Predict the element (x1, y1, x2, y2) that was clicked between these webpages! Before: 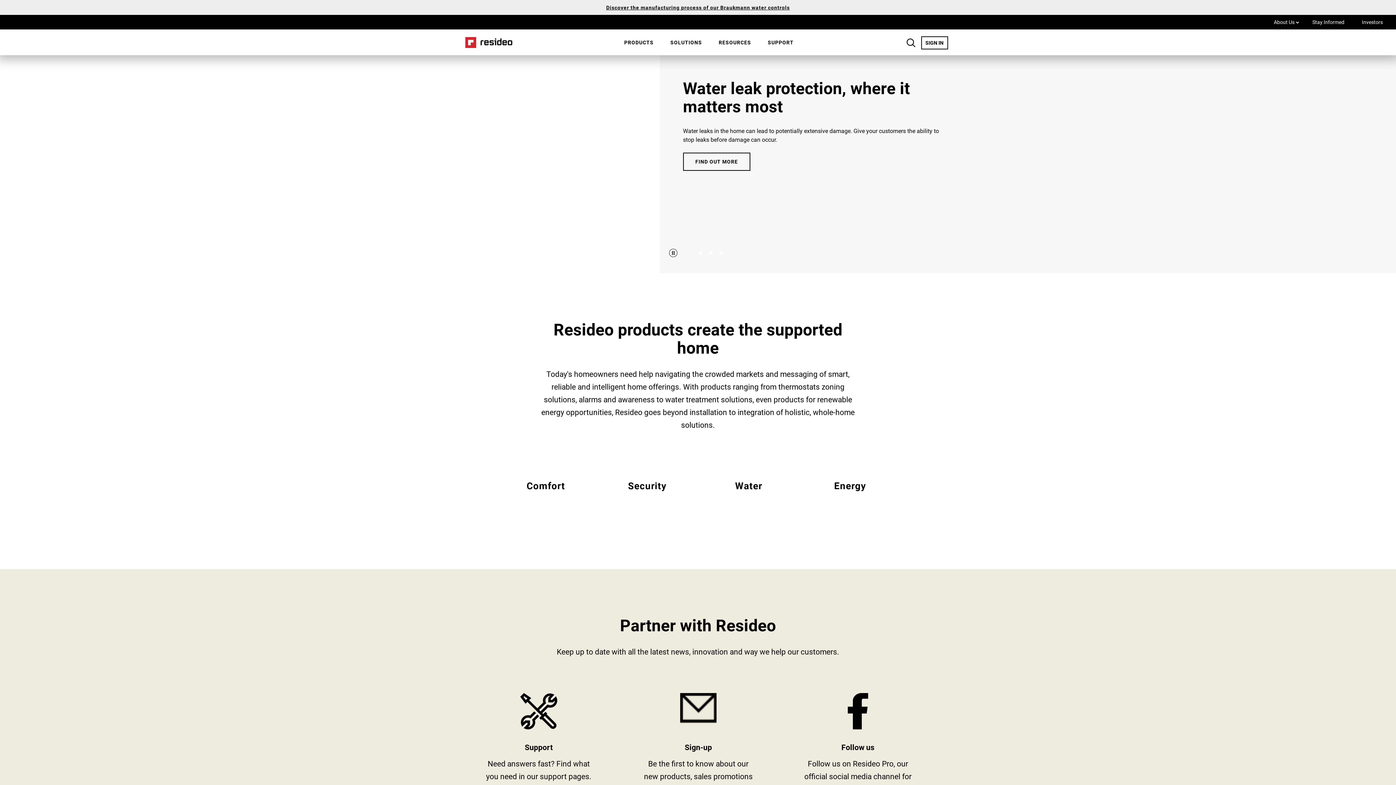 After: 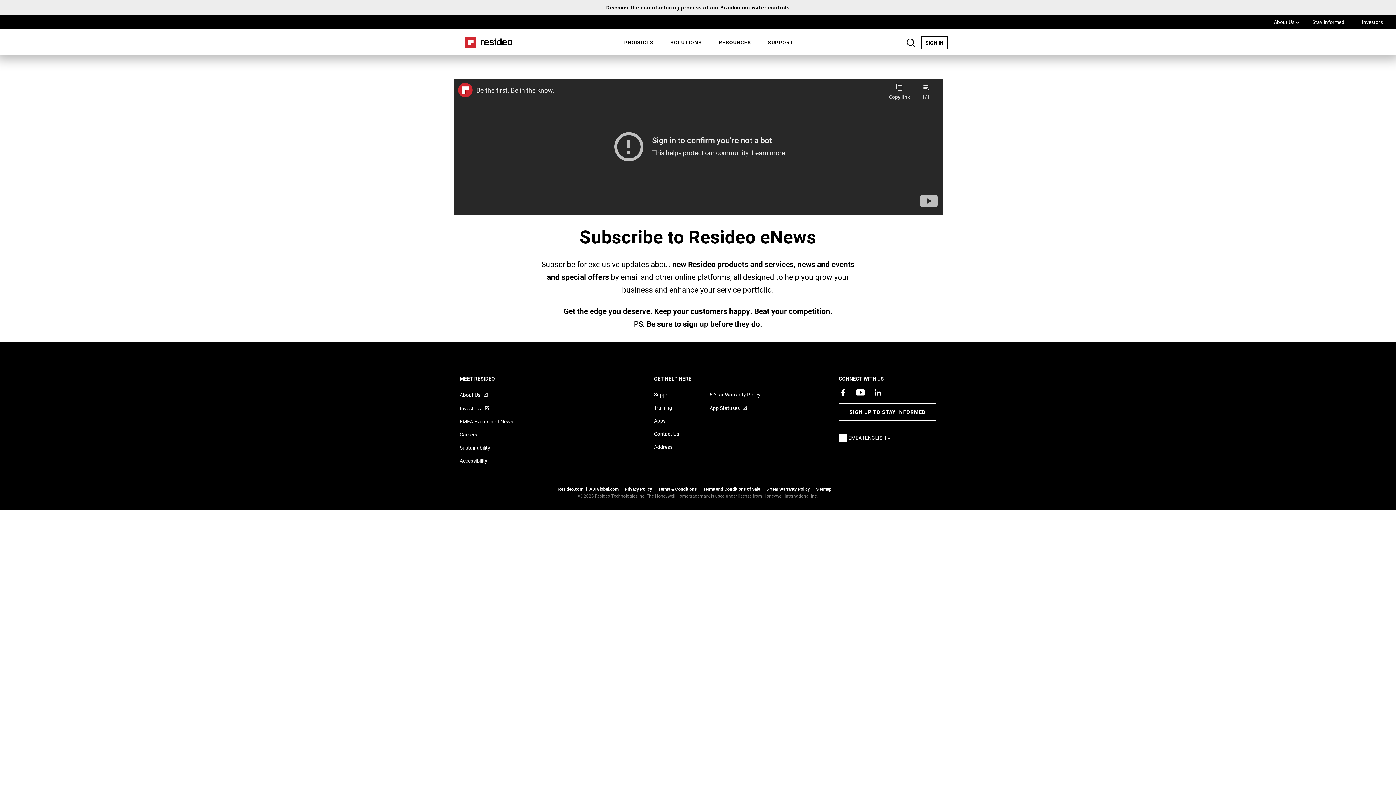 Action: label: Stay Informed bbox: (1308, 16, 1349, 28)